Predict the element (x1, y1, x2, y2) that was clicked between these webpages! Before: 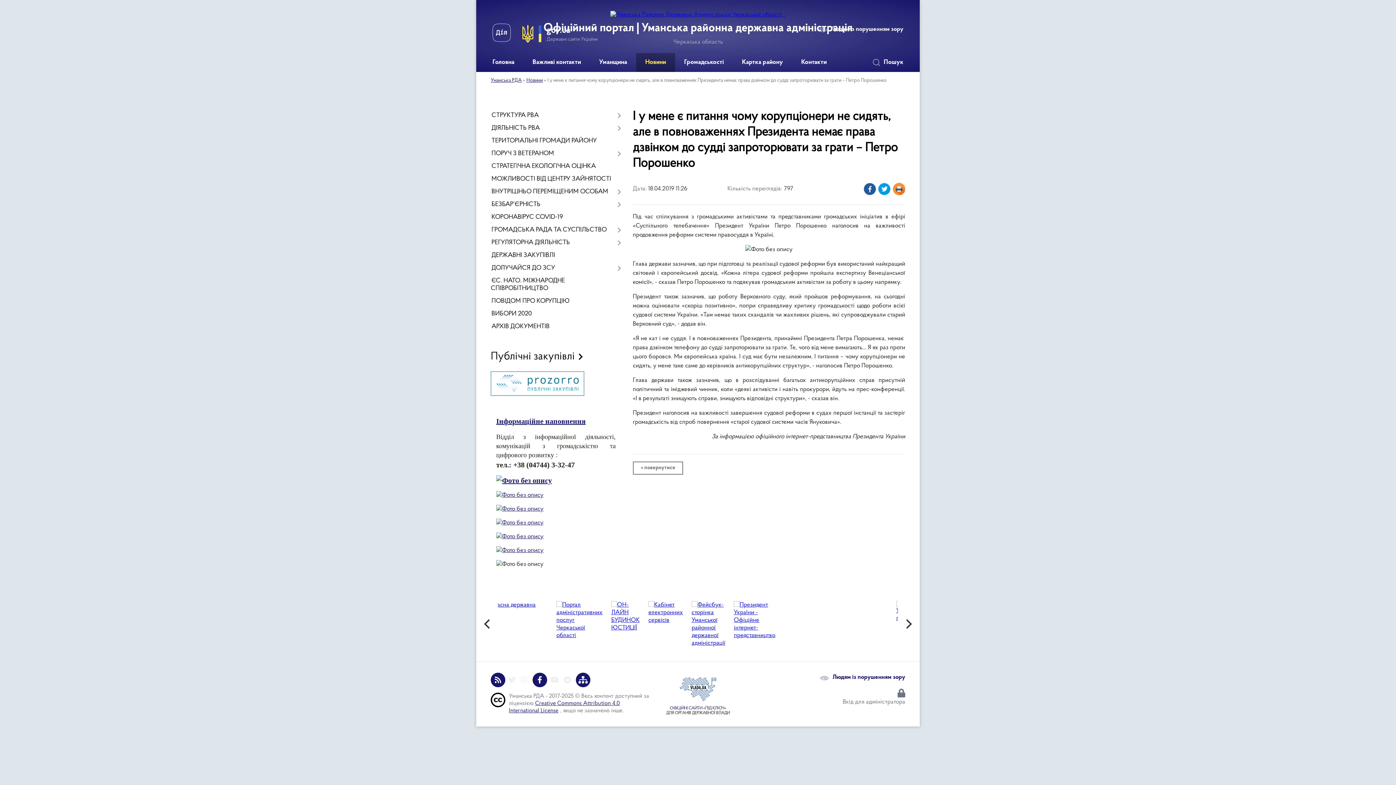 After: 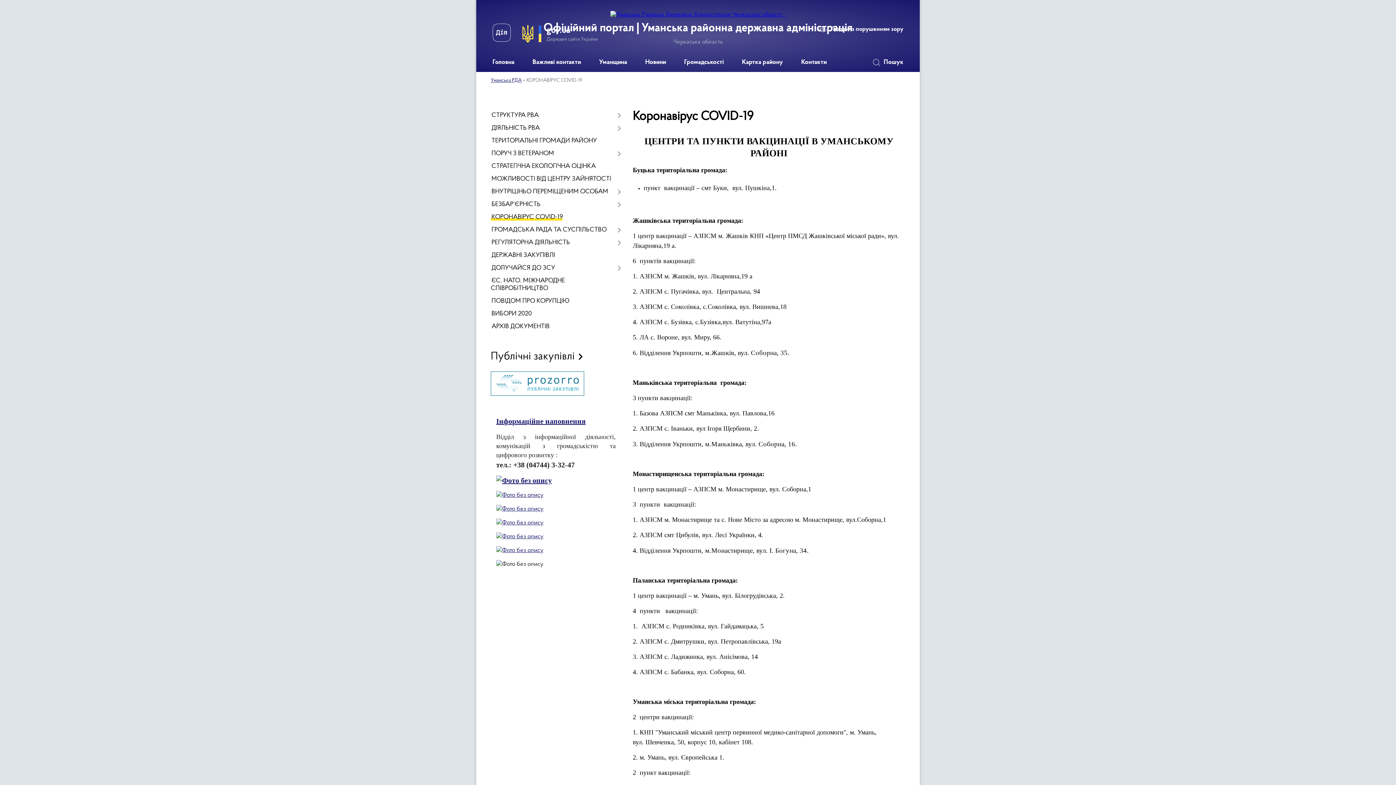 Action: label: КОРОНАВІРУС COVID-19 bbox: (490, 211, 621, 224)